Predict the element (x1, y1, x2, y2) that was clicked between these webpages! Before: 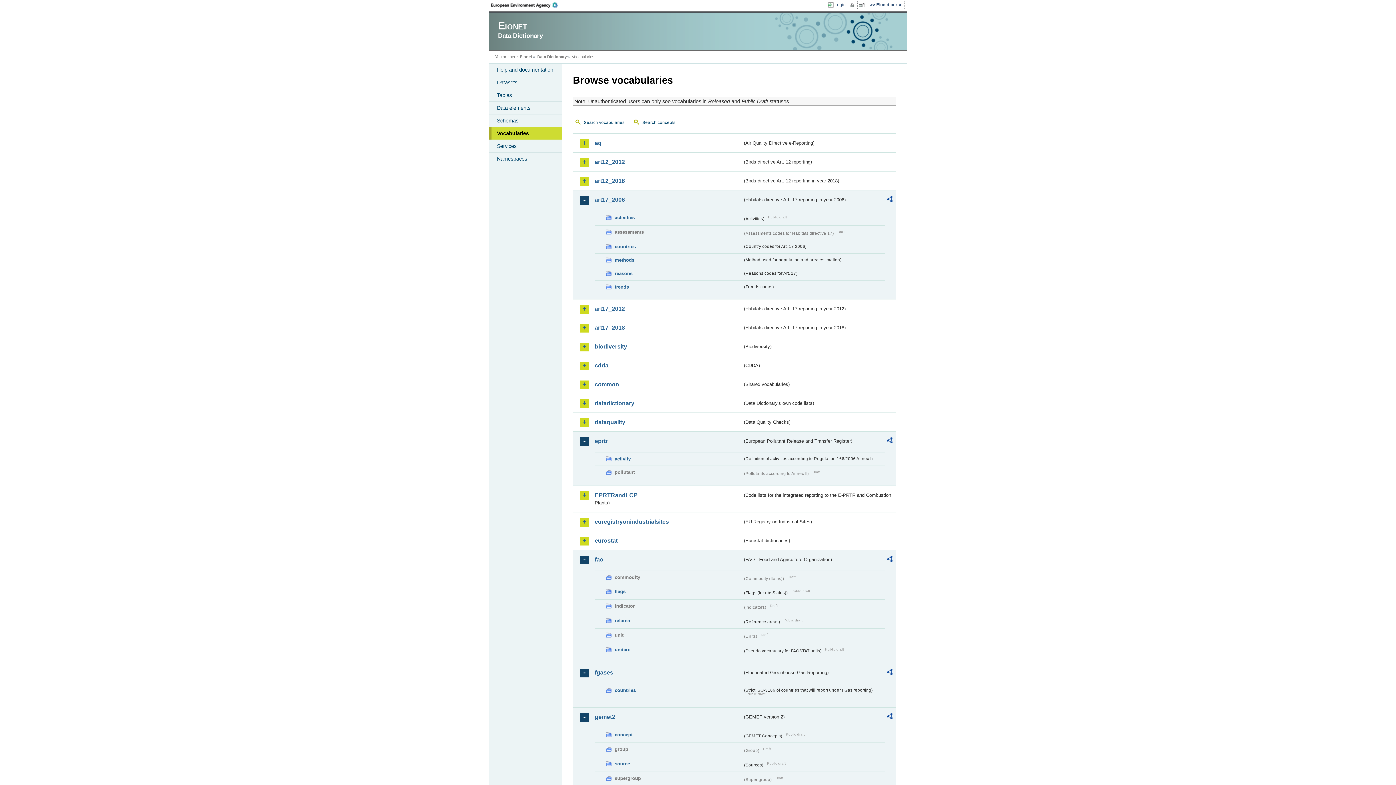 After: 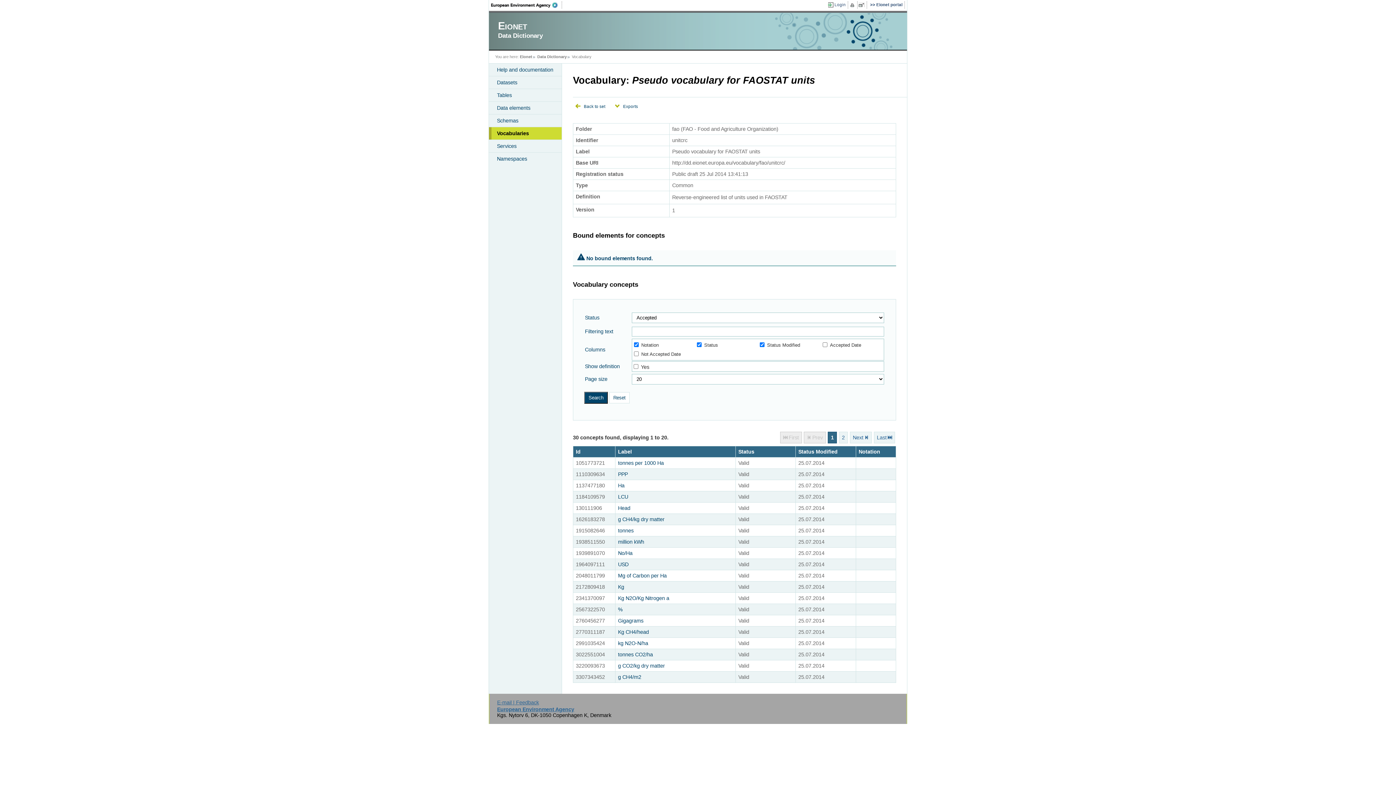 Action: label: unitcrc bbox: (605, 646, 742, 654)